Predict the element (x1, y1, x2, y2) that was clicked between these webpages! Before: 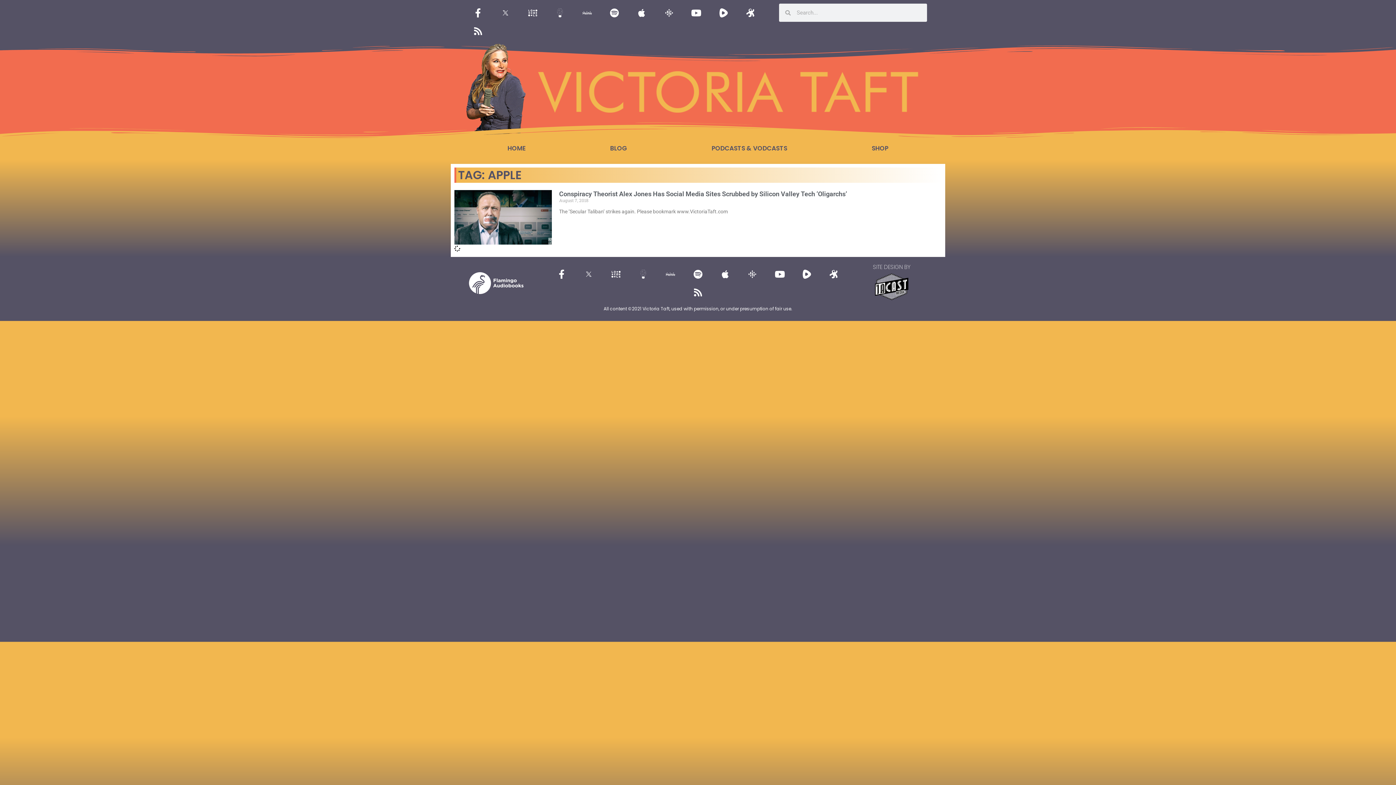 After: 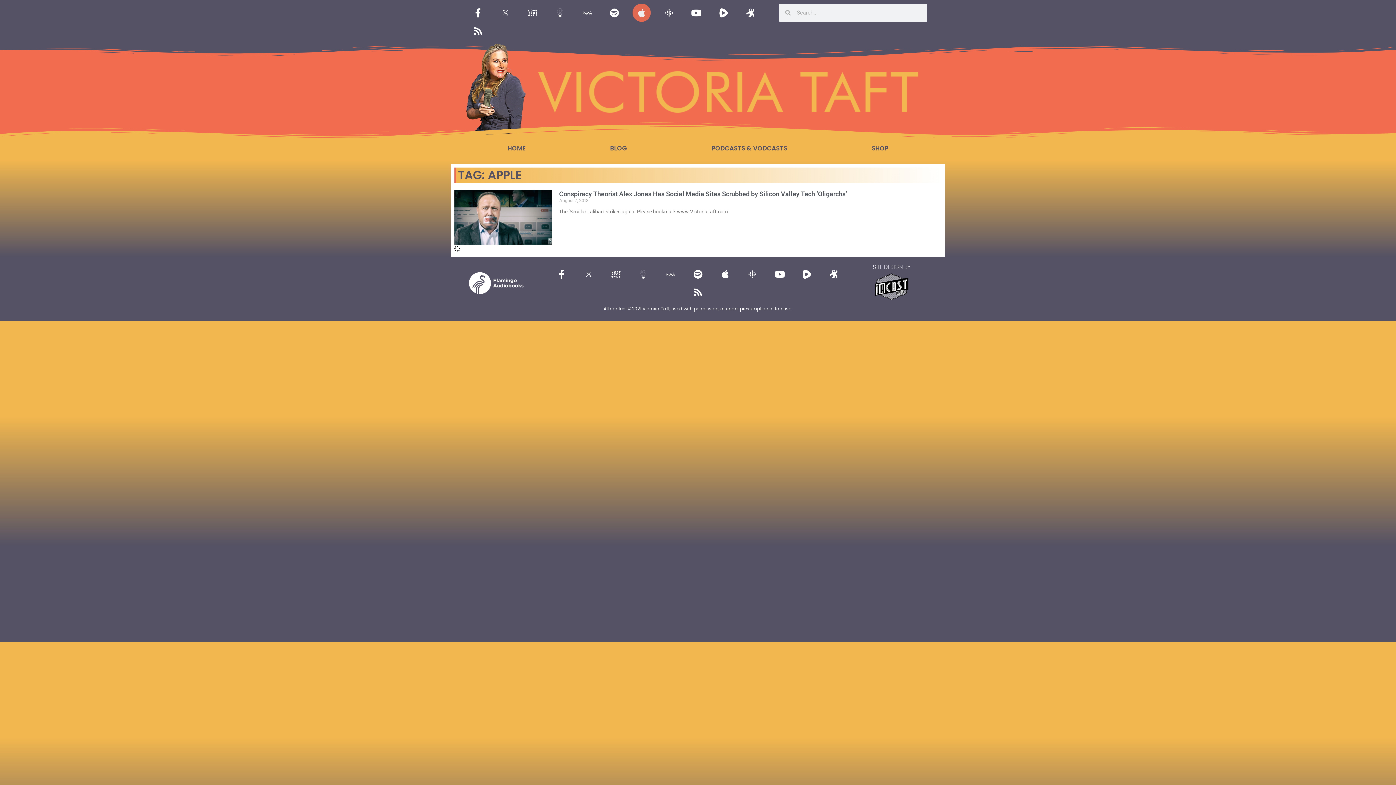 Action: label: Apple bbox: (632, 3, 650, 21)